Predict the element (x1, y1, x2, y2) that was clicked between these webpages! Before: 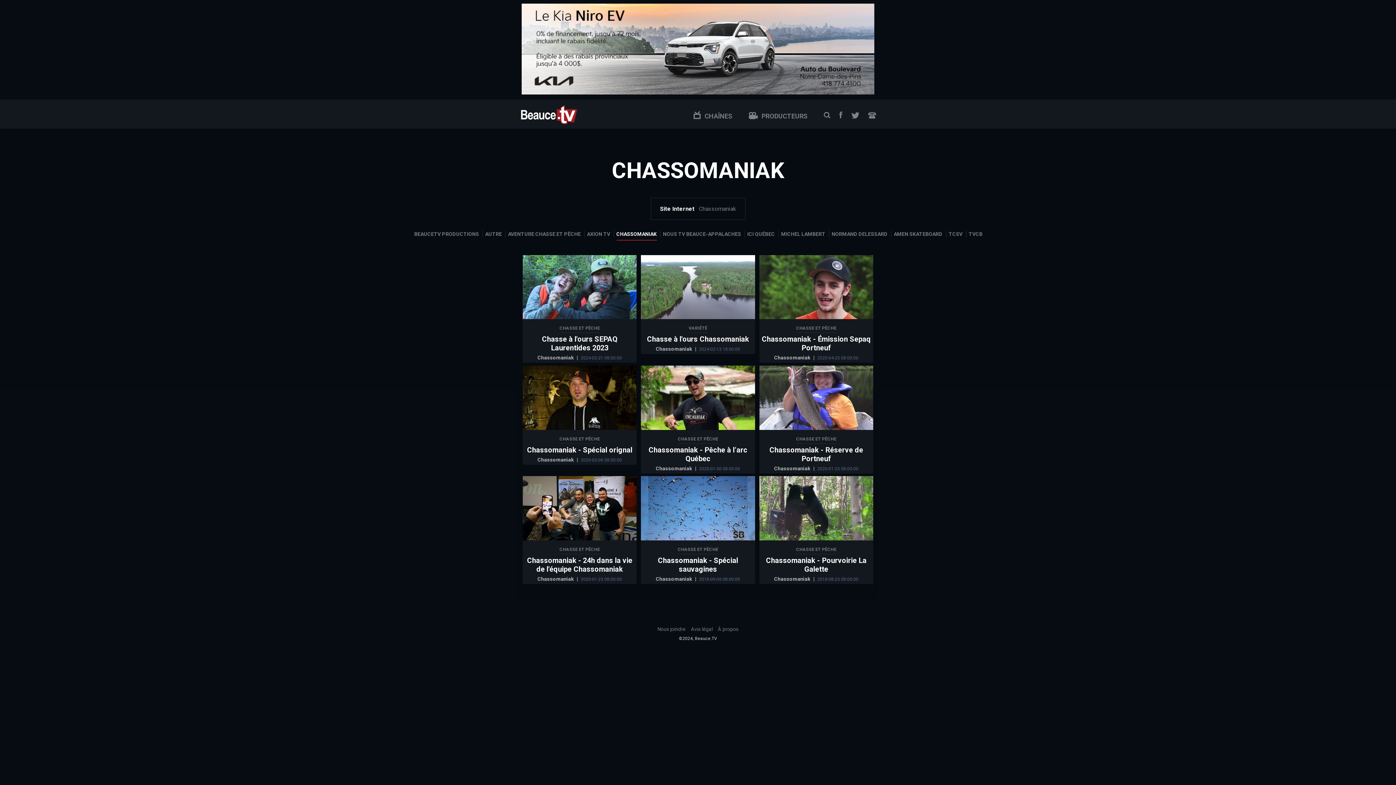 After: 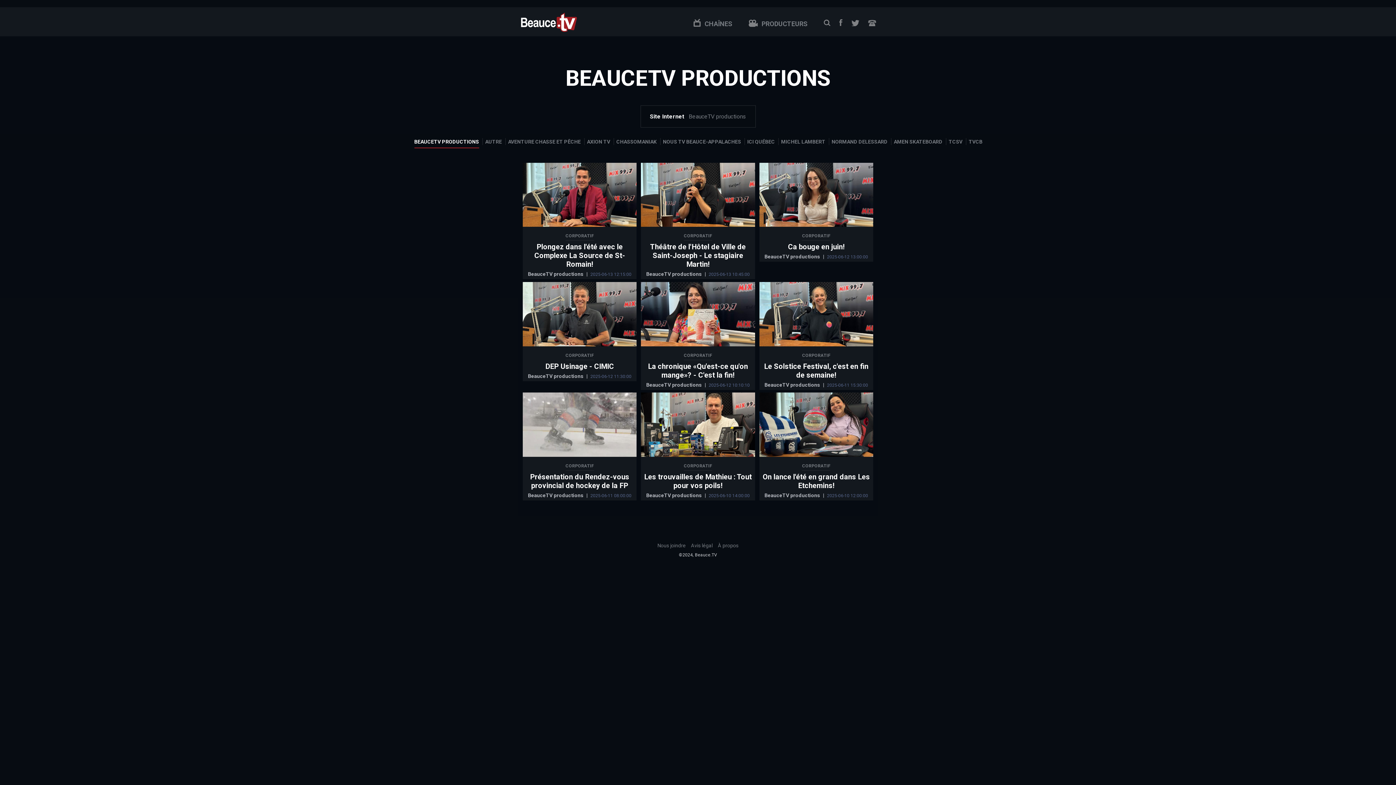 Action: bbox: (748, 112, 808, 120) label: PRODUCTEURS